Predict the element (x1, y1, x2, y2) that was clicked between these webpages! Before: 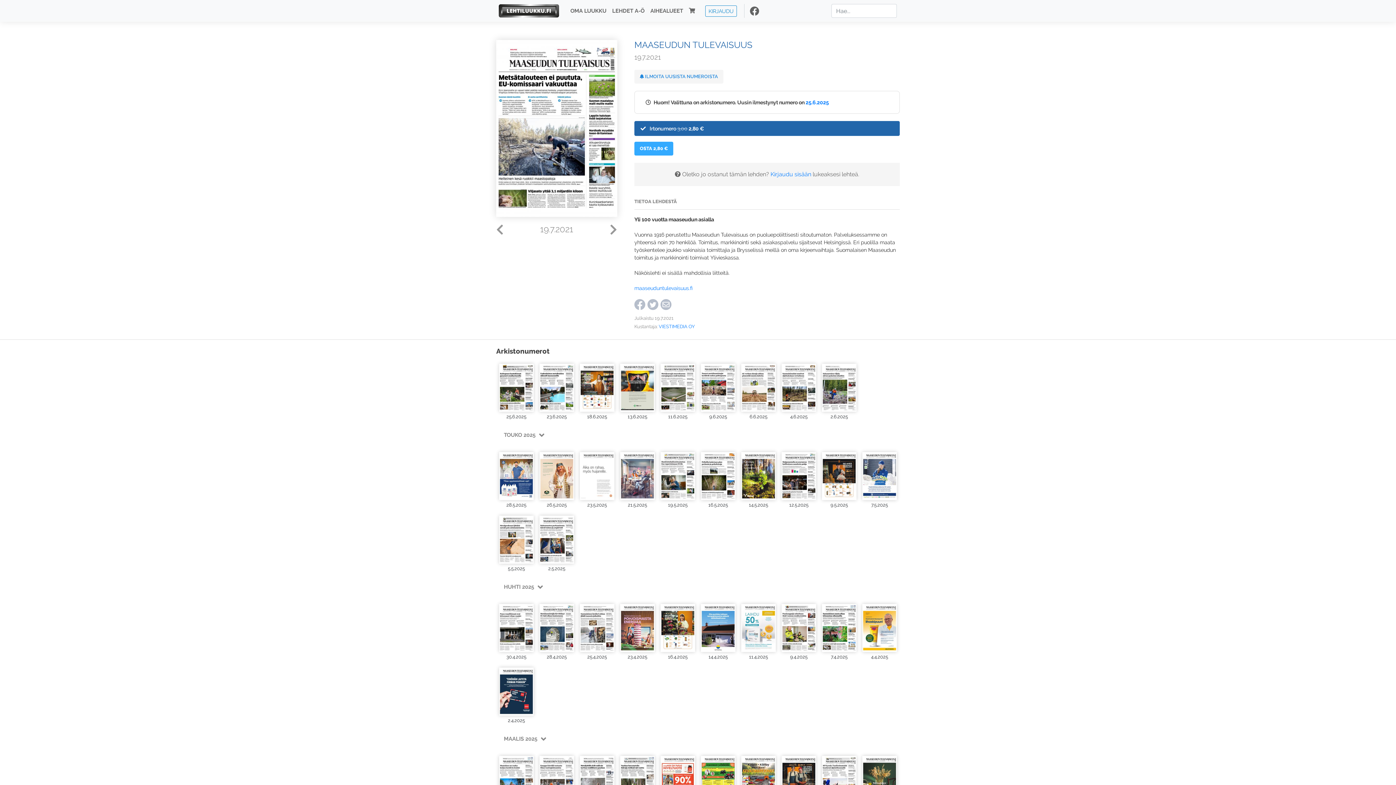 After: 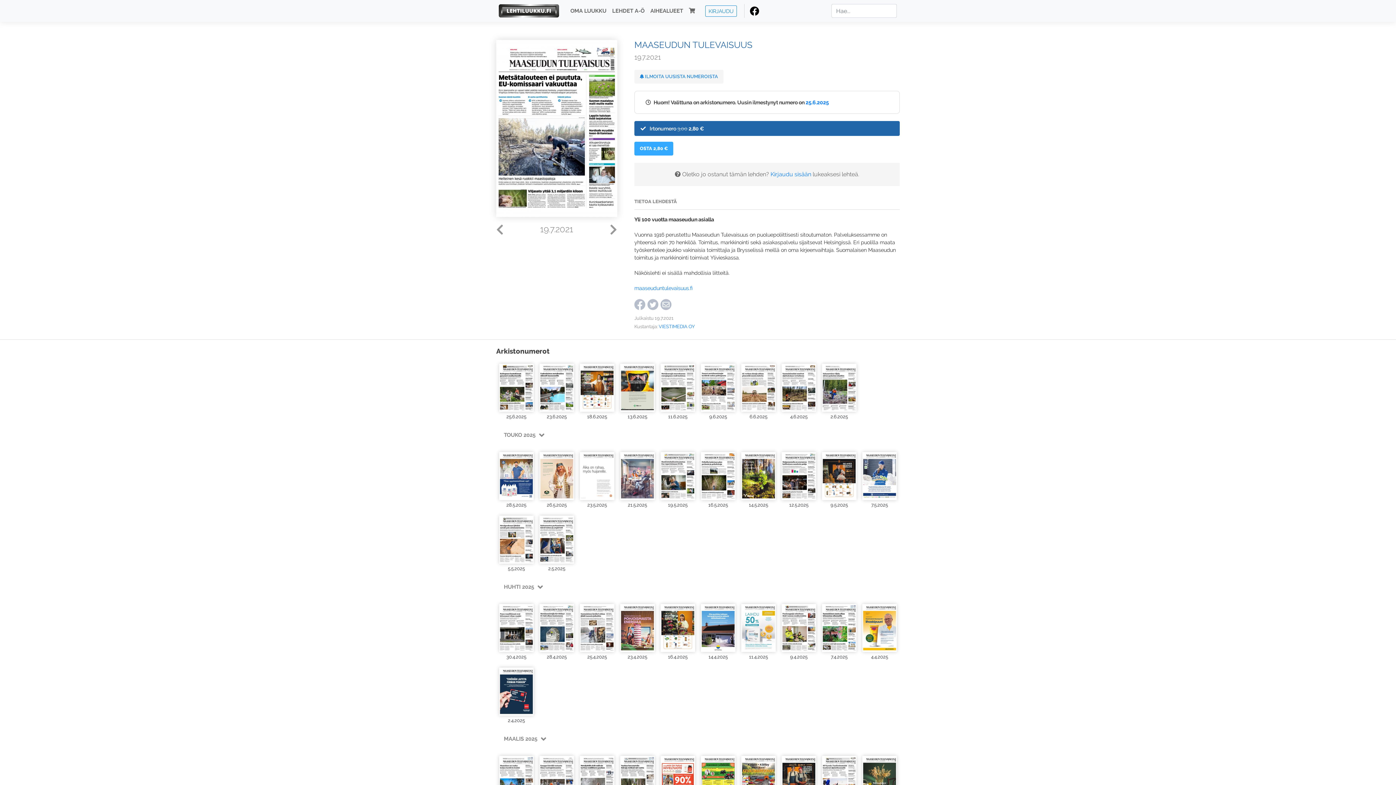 Action: bbox: (750, 6, 759, 15)